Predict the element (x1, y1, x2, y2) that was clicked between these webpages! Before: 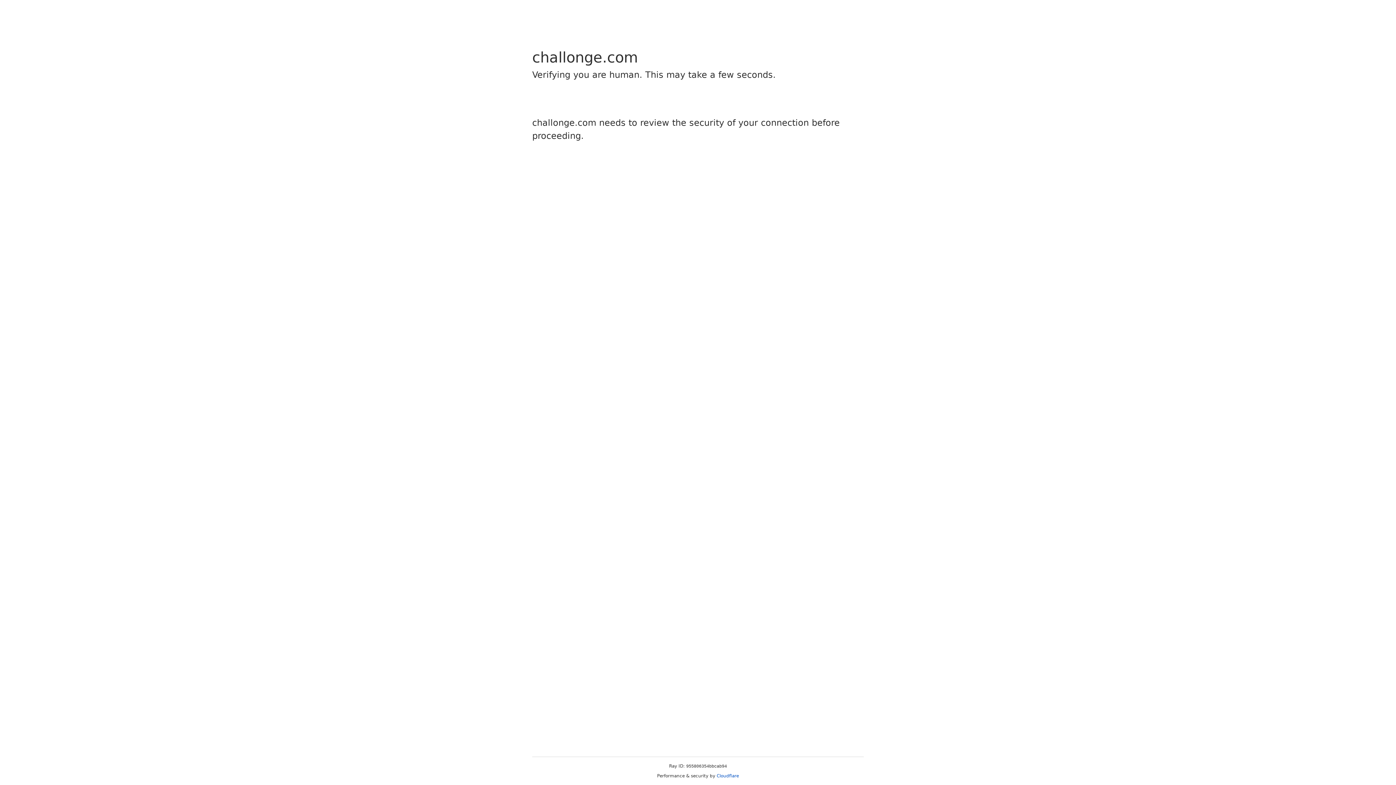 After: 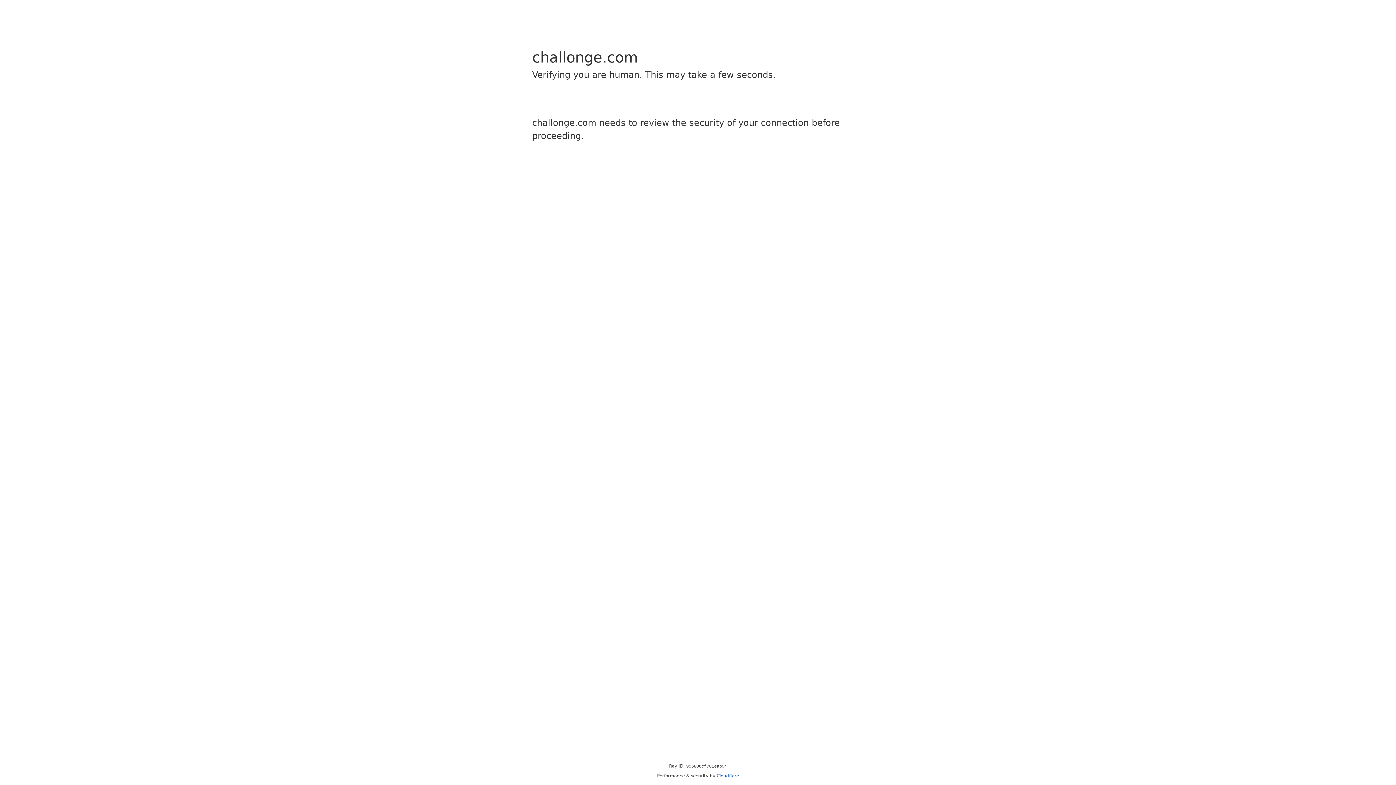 Action: bbox: (716, 773, 739, 778) label: Cloudflare